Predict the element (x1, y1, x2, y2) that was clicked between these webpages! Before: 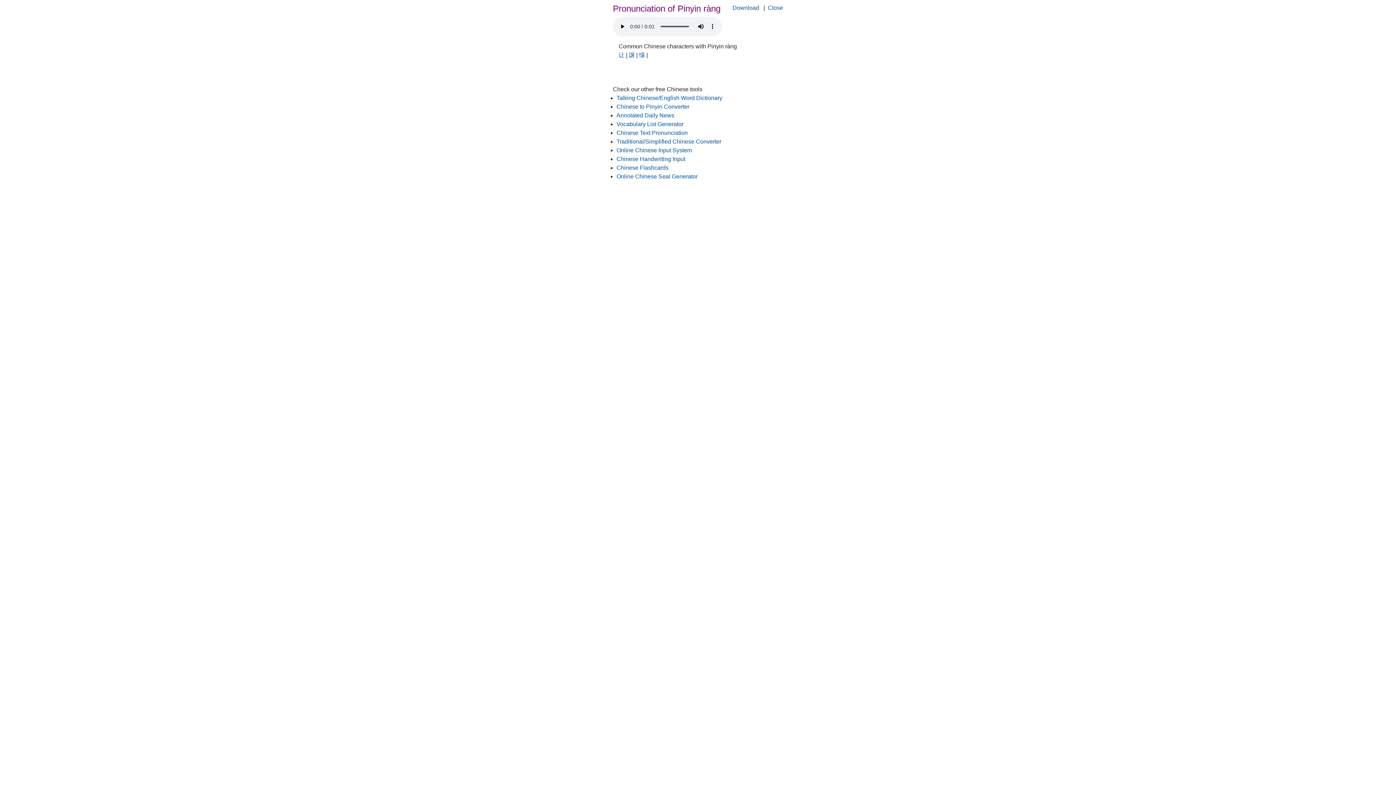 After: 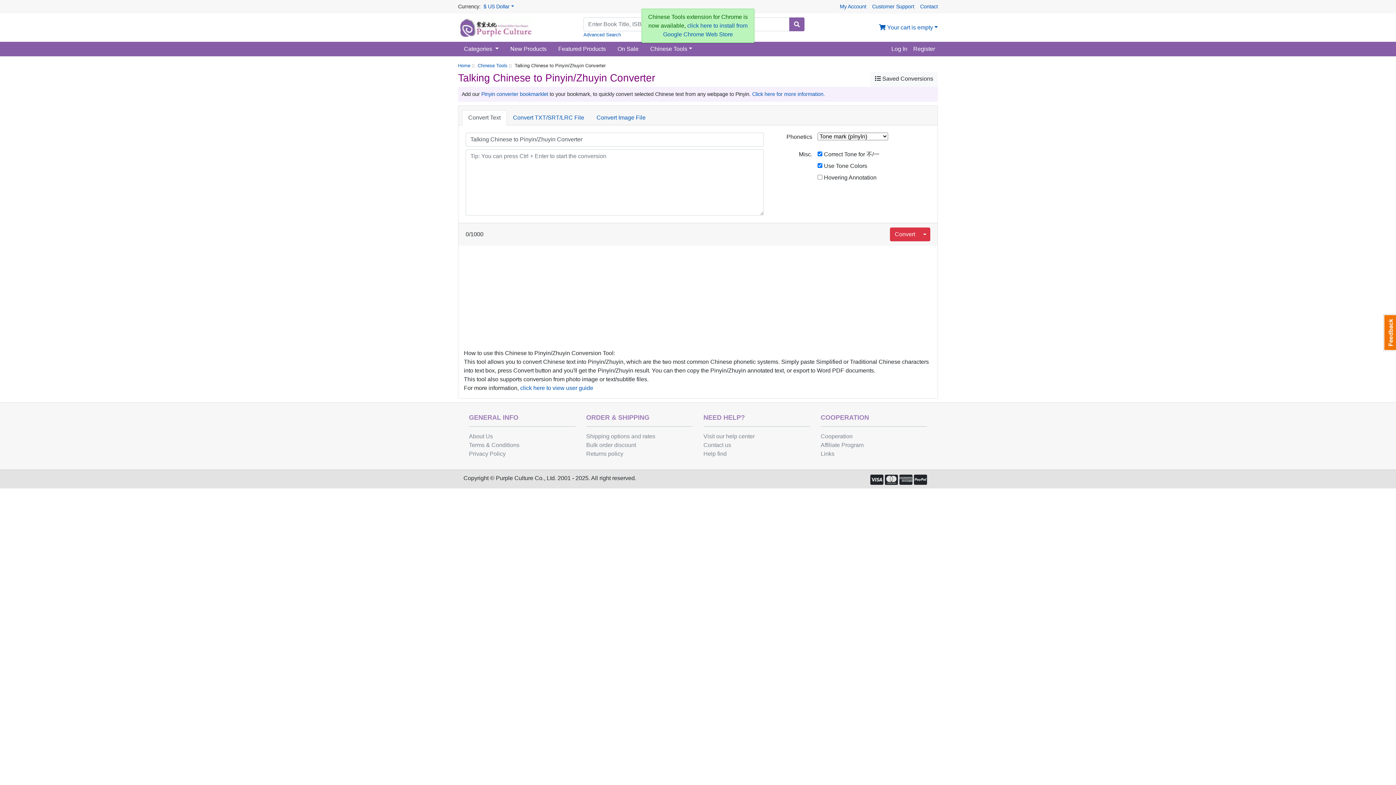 Action: label: Chinese to Pinyin Converter bbox: (616, 103, 689, 109)